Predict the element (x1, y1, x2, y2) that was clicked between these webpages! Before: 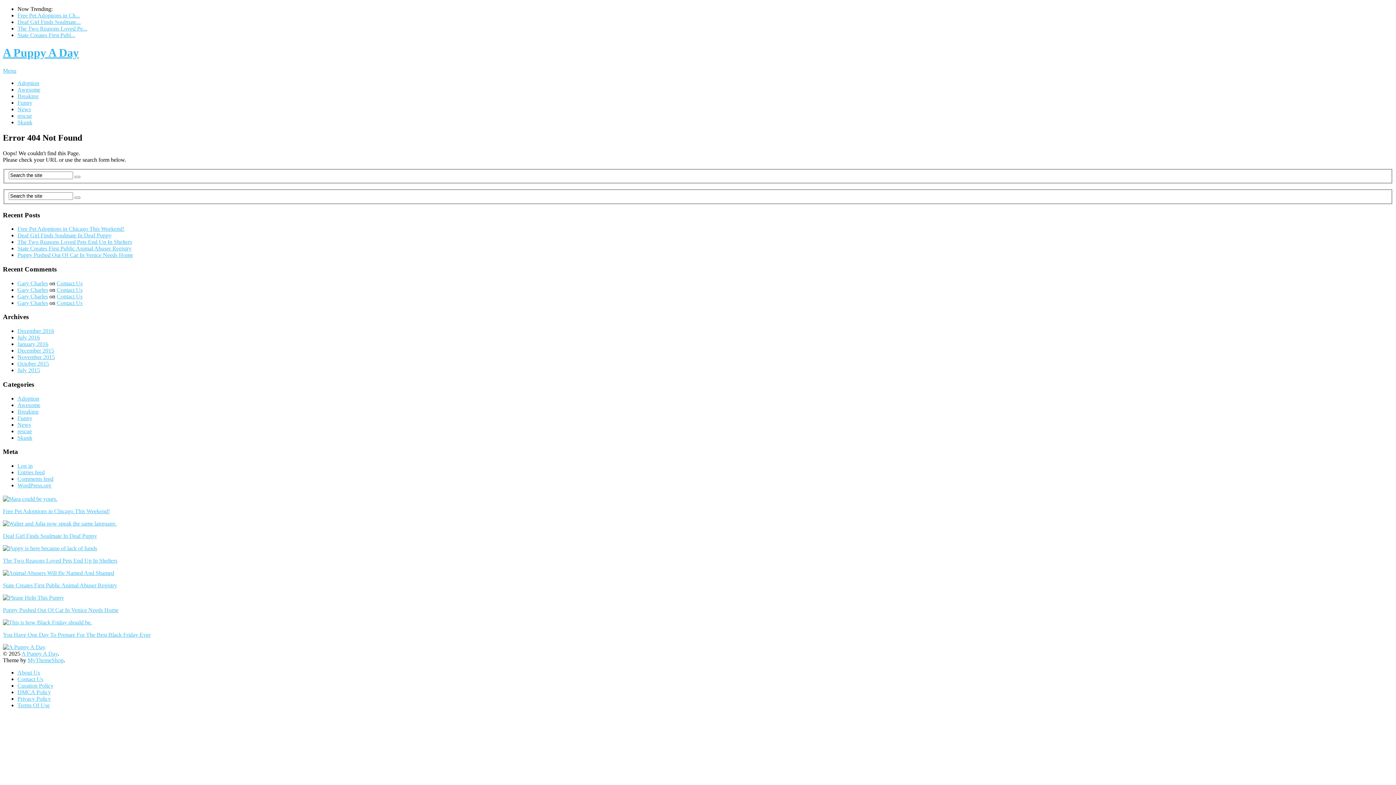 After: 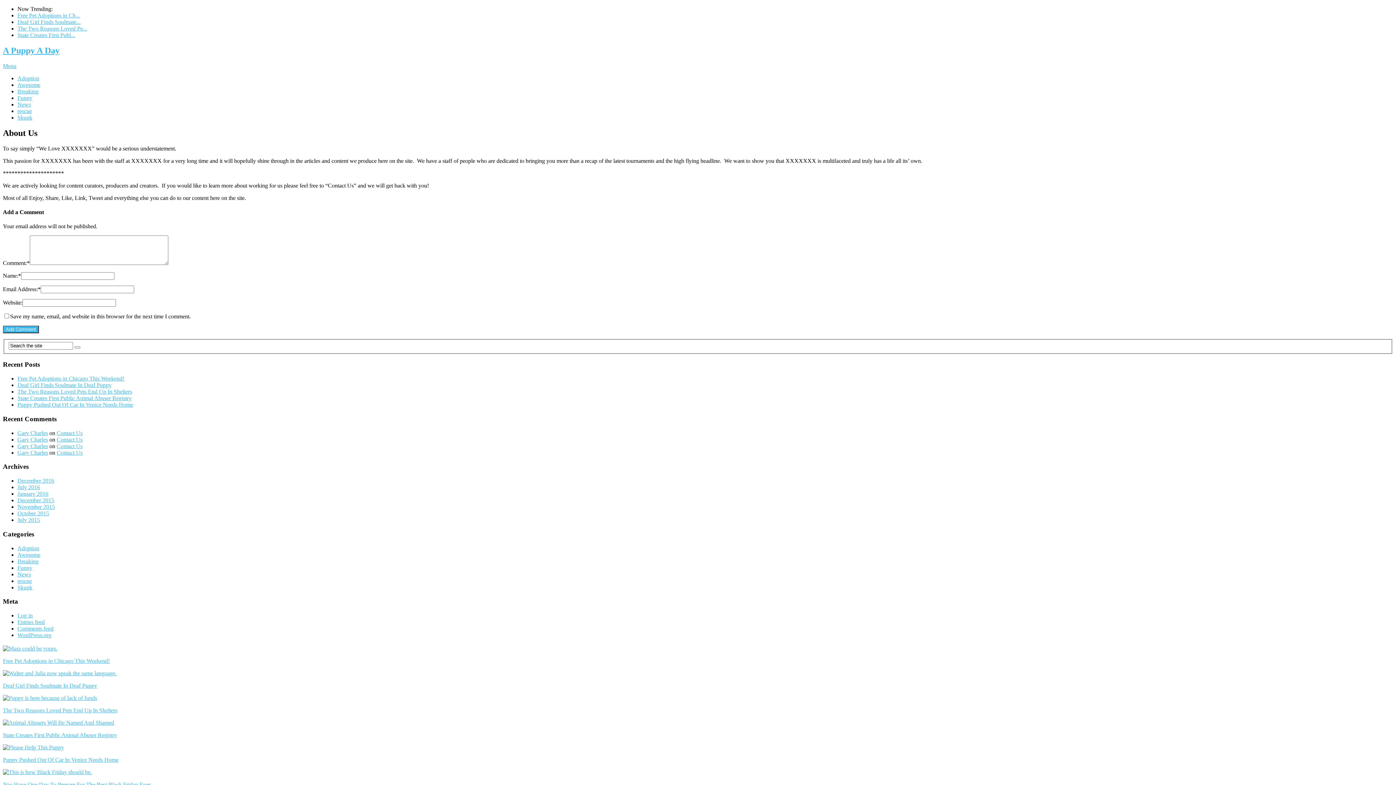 Action: bbox: (17, 669, 40, 675) label: About Us